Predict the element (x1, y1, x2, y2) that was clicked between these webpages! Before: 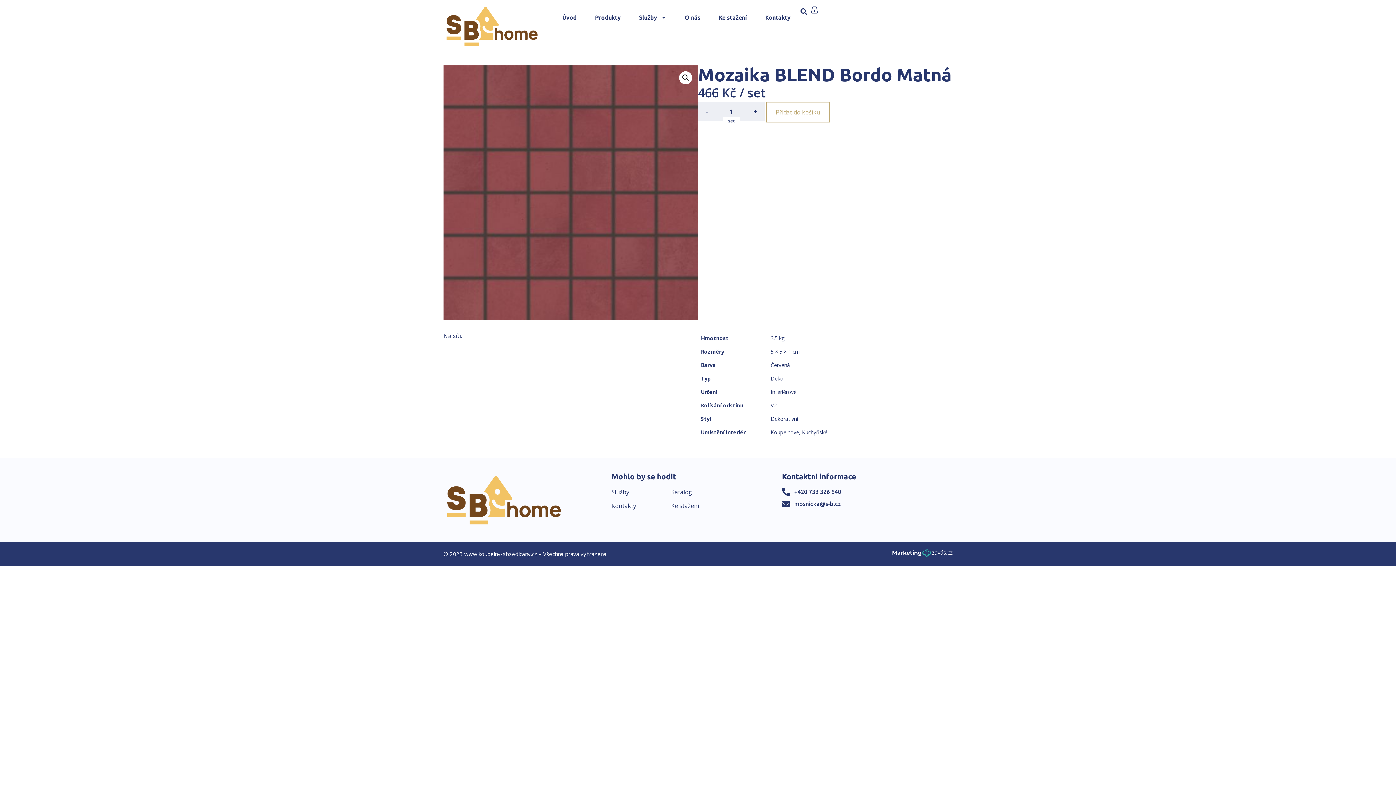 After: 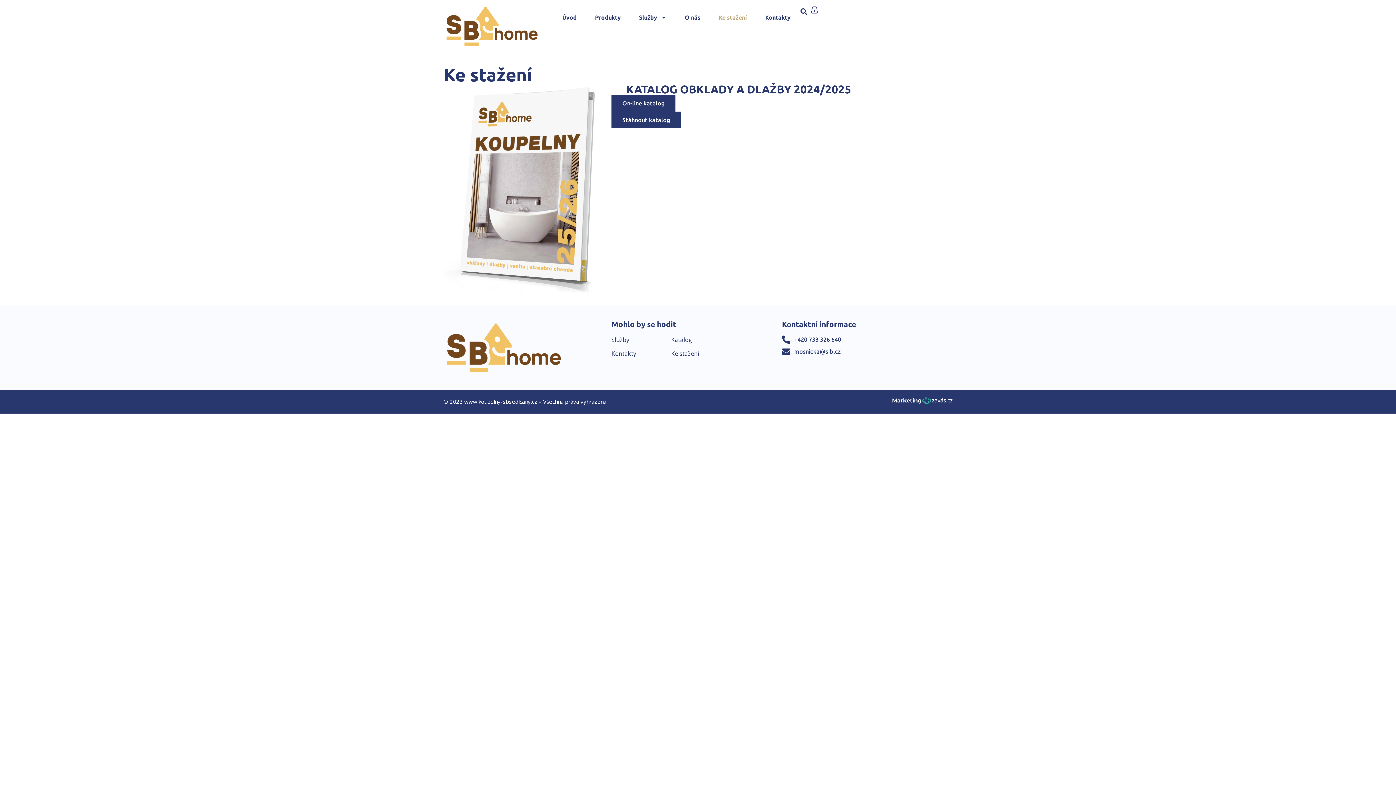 Action: label: Ke stažení bbox: (671, 501, 782, 510)